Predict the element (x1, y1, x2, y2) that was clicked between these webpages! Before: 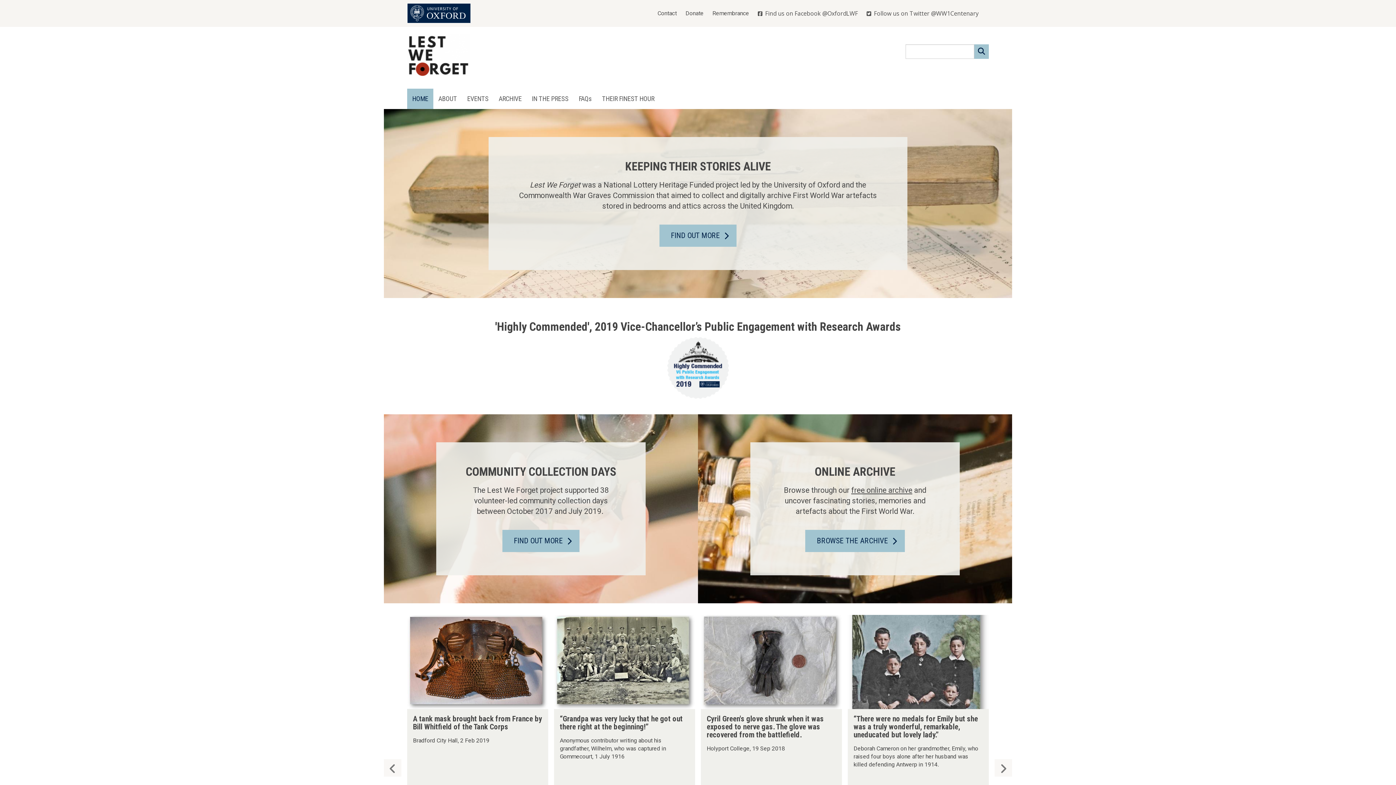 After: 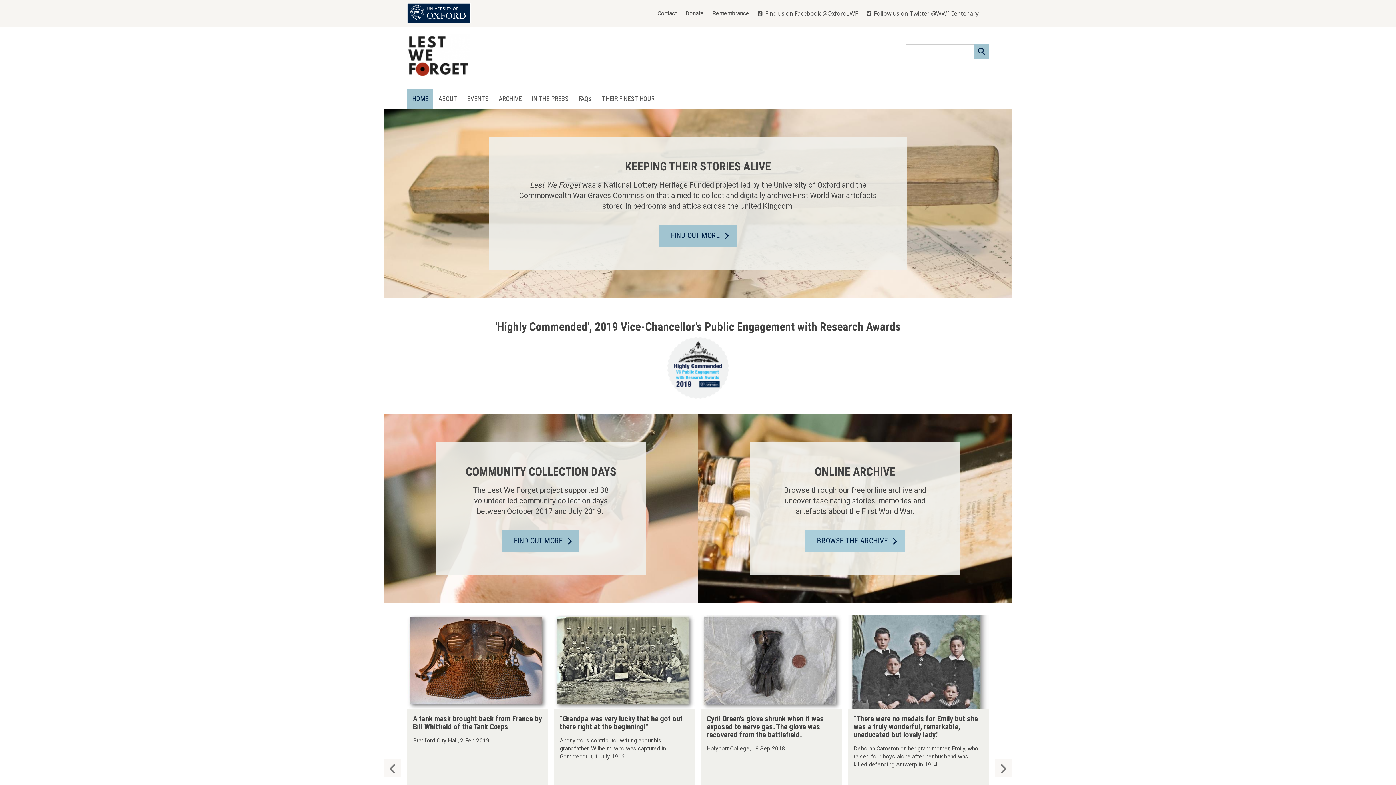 Action: label: BROWSE THE ARCHIVE. Link to https://portal.sds.ox.ac.uk/Lest_We_Forget bbox: (805, 530, 905, 552)